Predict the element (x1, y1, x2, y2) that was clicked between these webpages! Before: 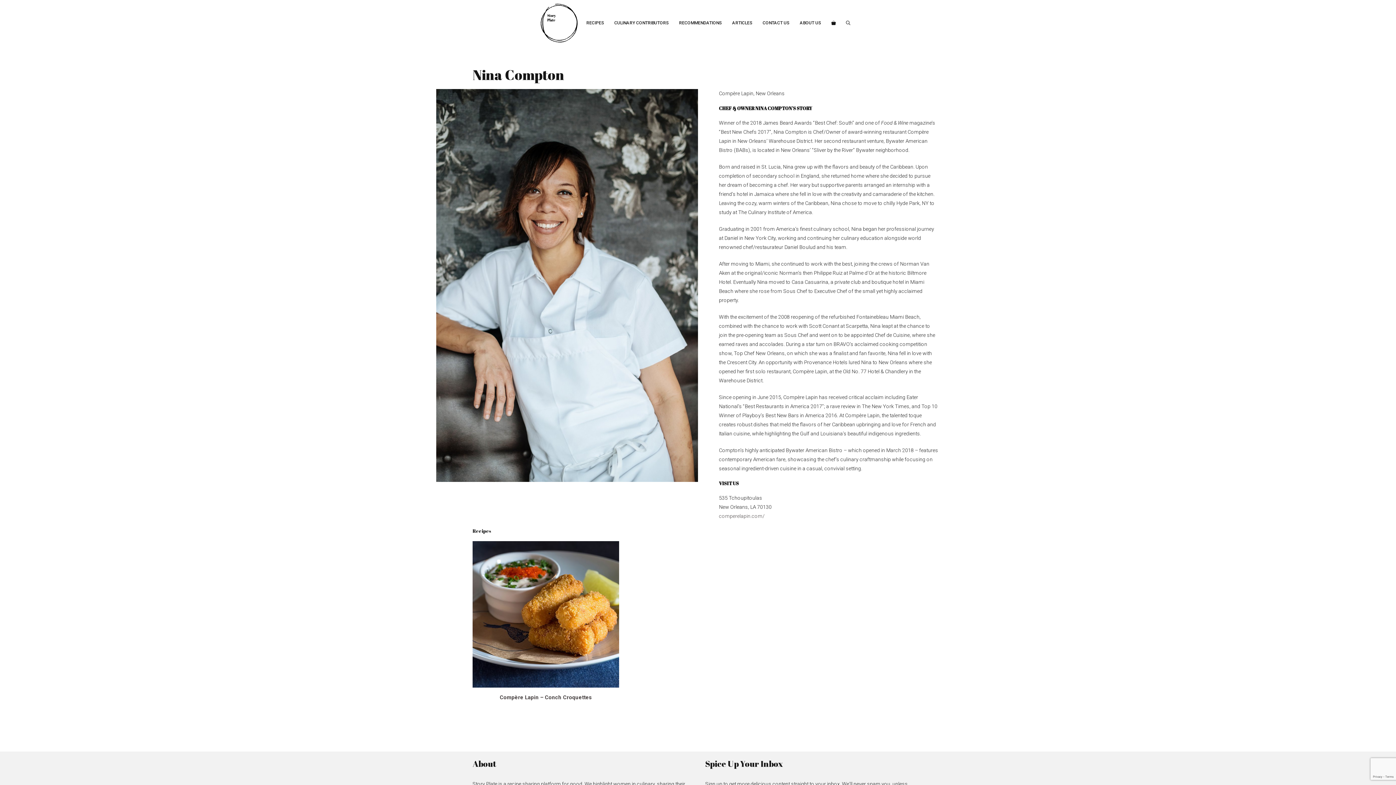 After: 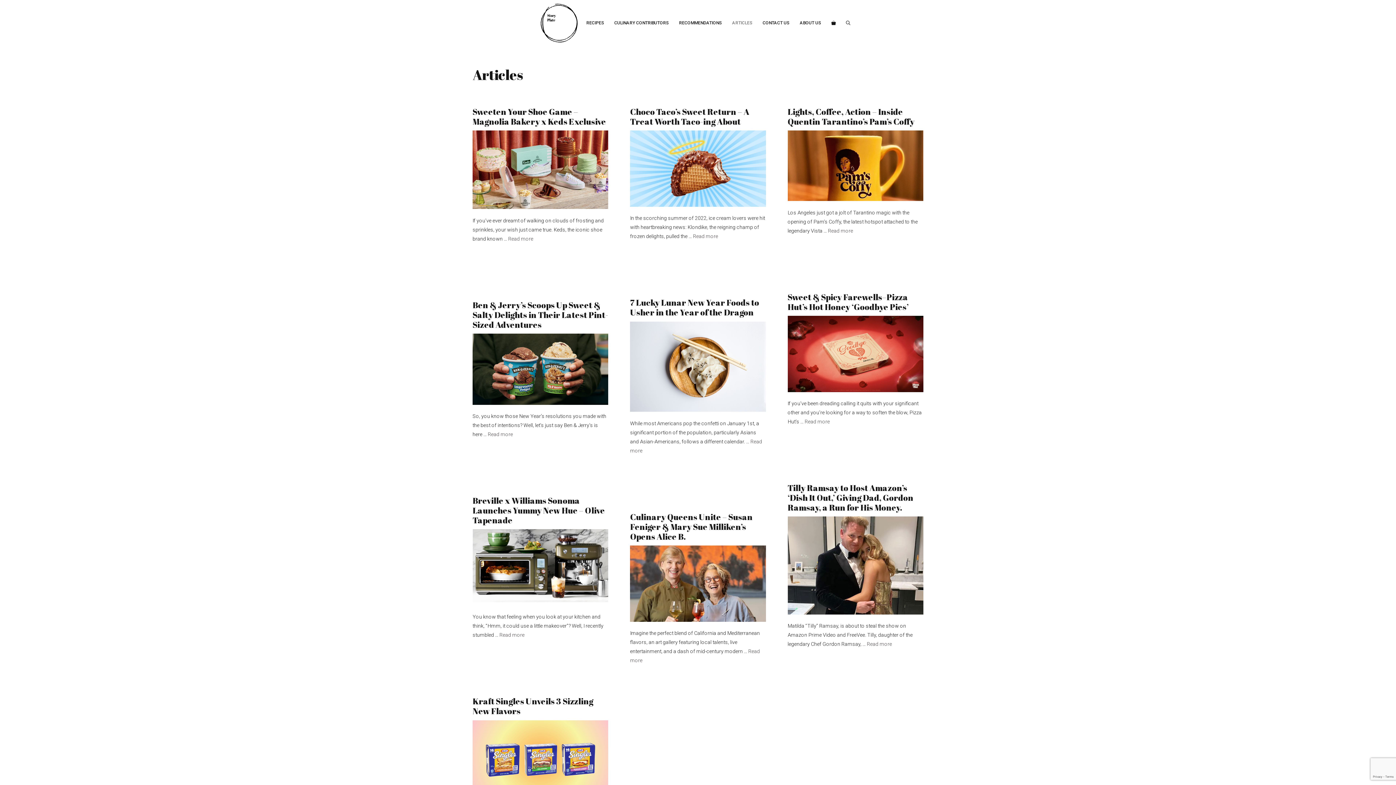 Action: label: ARTICLES bbox: (727, 0, 757, 46)